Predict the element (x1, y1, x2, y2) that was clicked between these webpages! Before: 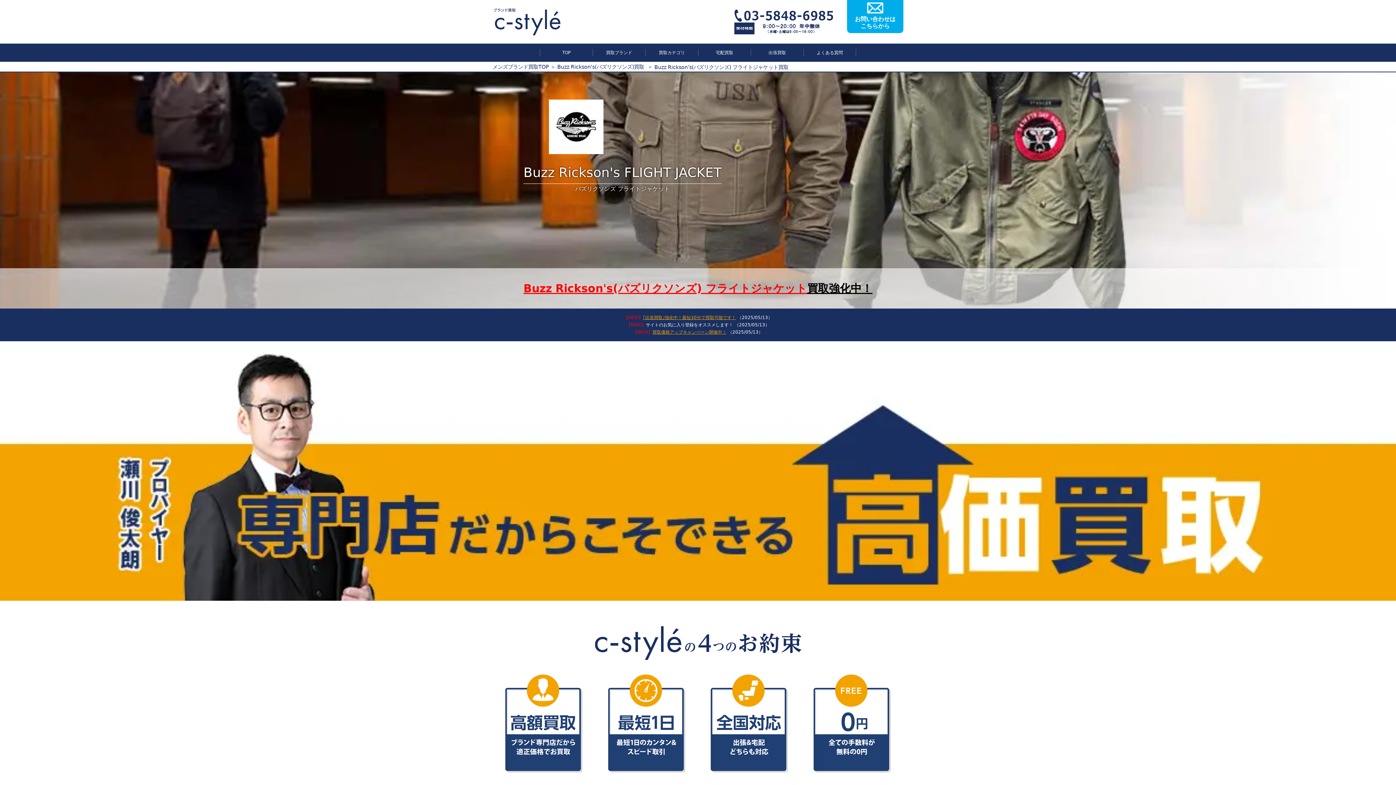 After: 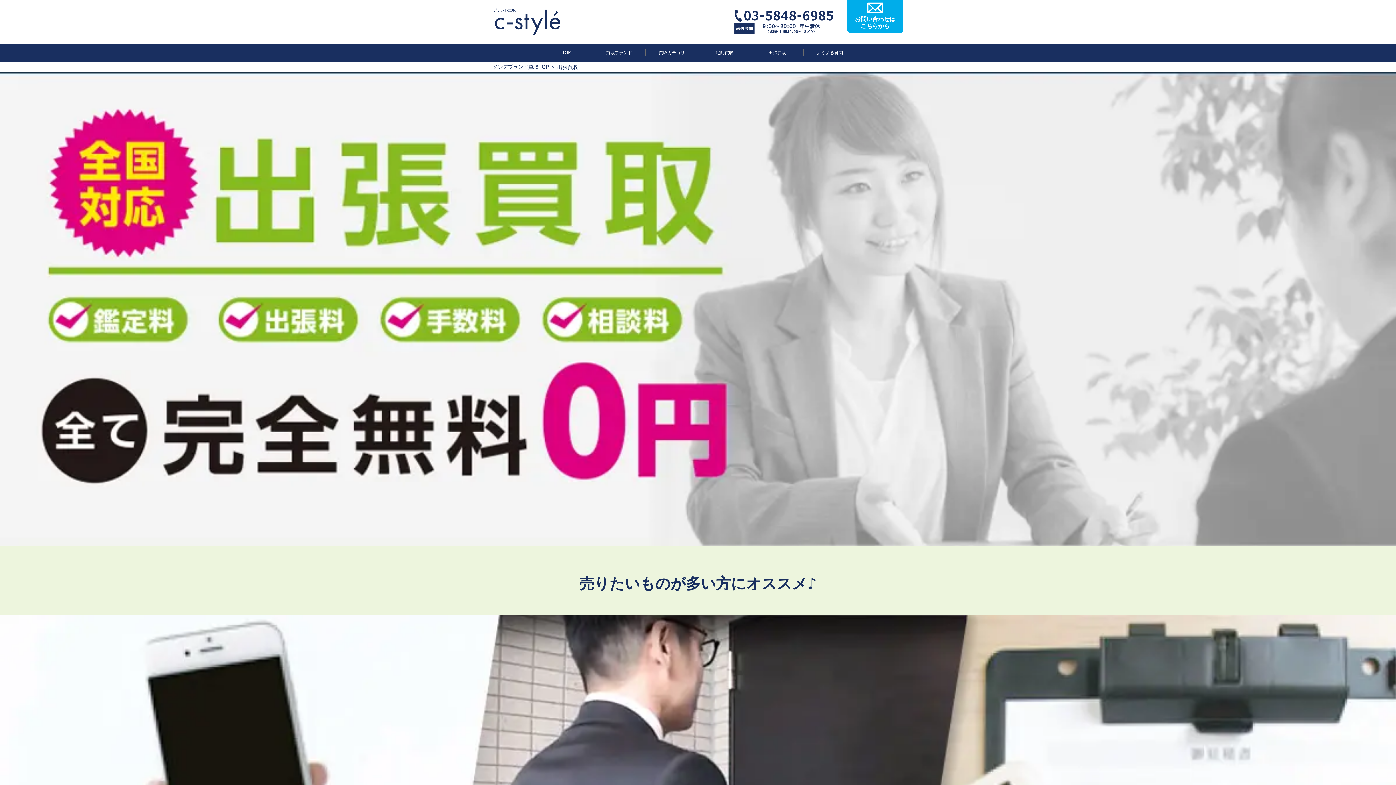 Action: bbox: (643, 315, 736, 320) label: ｢出張買取｣強化中！最短30分で買取可能です！